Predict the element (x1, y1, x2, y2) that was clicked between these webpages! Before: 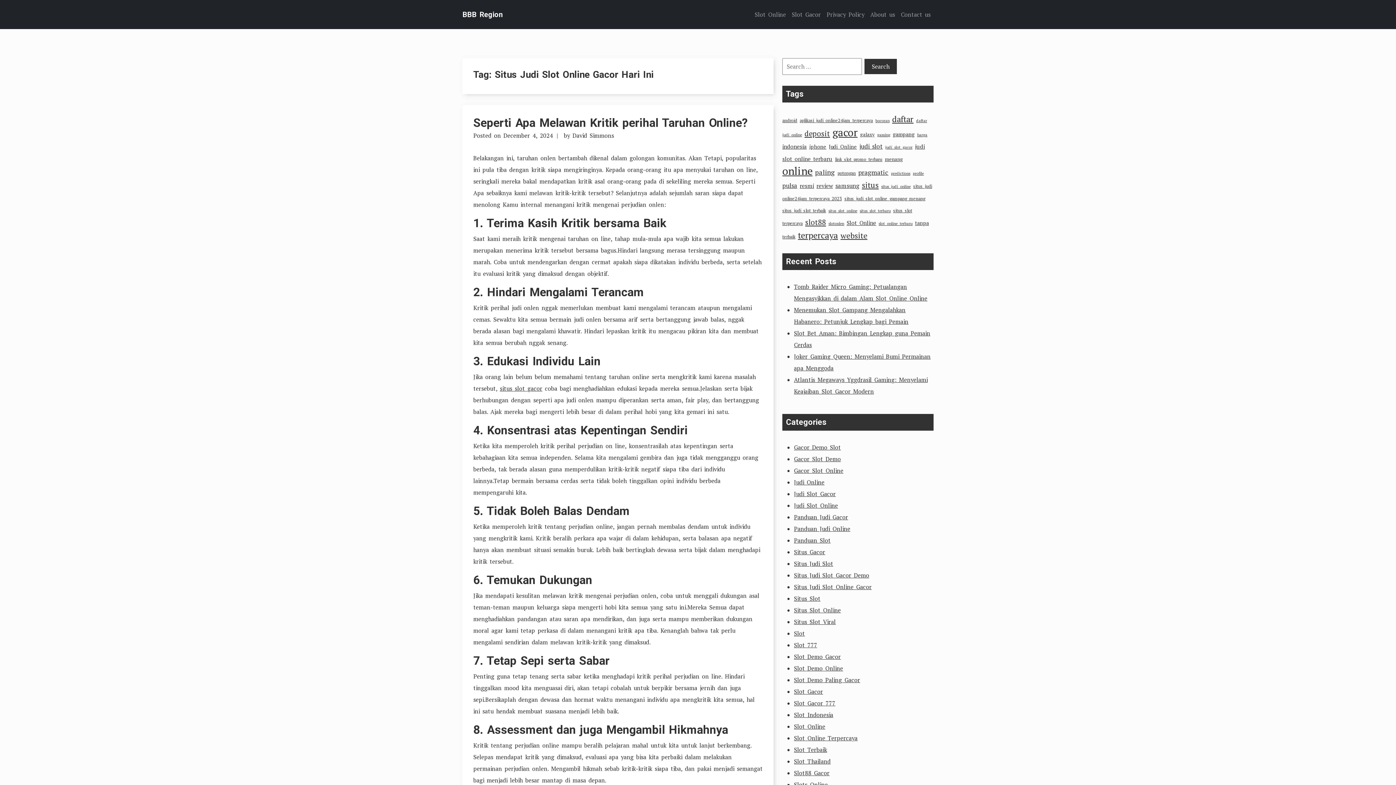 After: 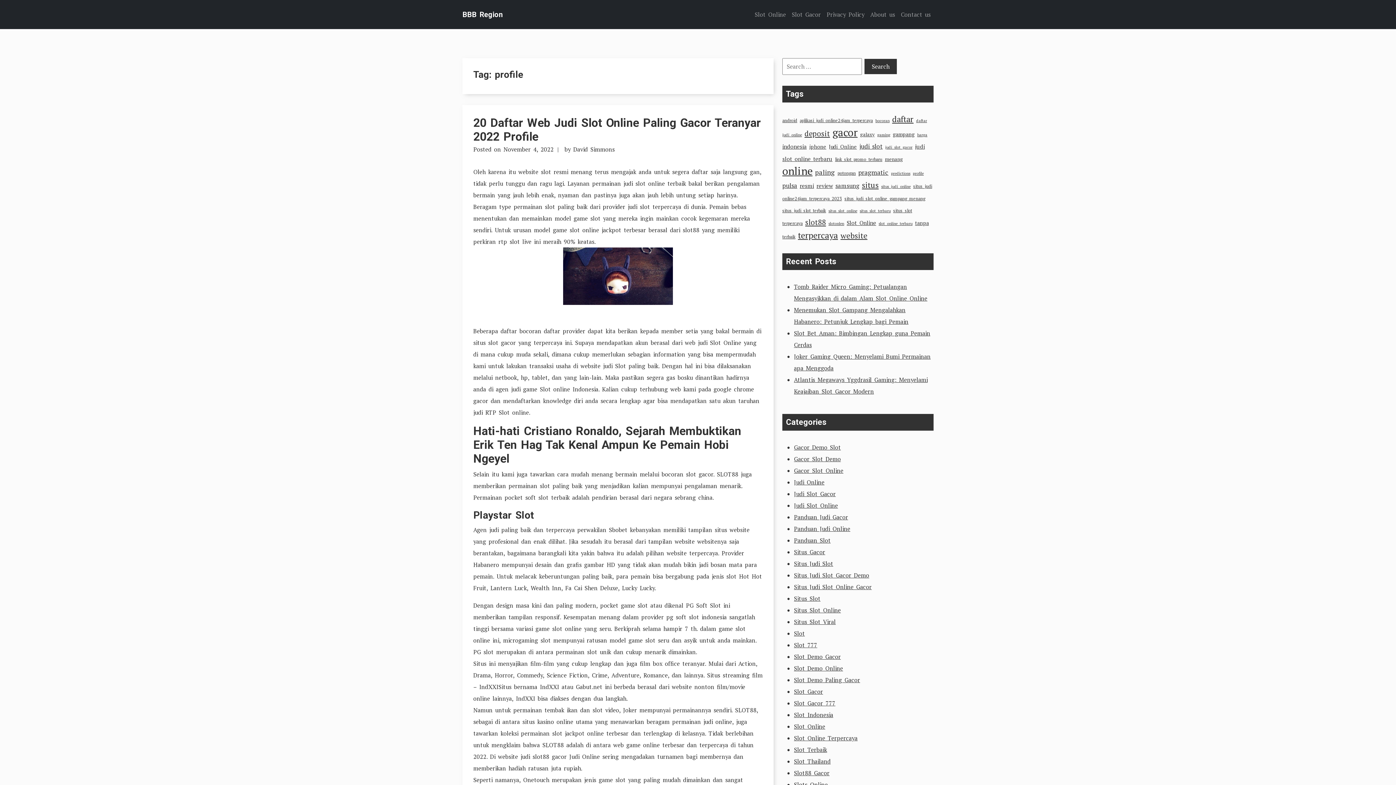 Action: label: profile (4 items) bbox: (913, 170, 924, 176)